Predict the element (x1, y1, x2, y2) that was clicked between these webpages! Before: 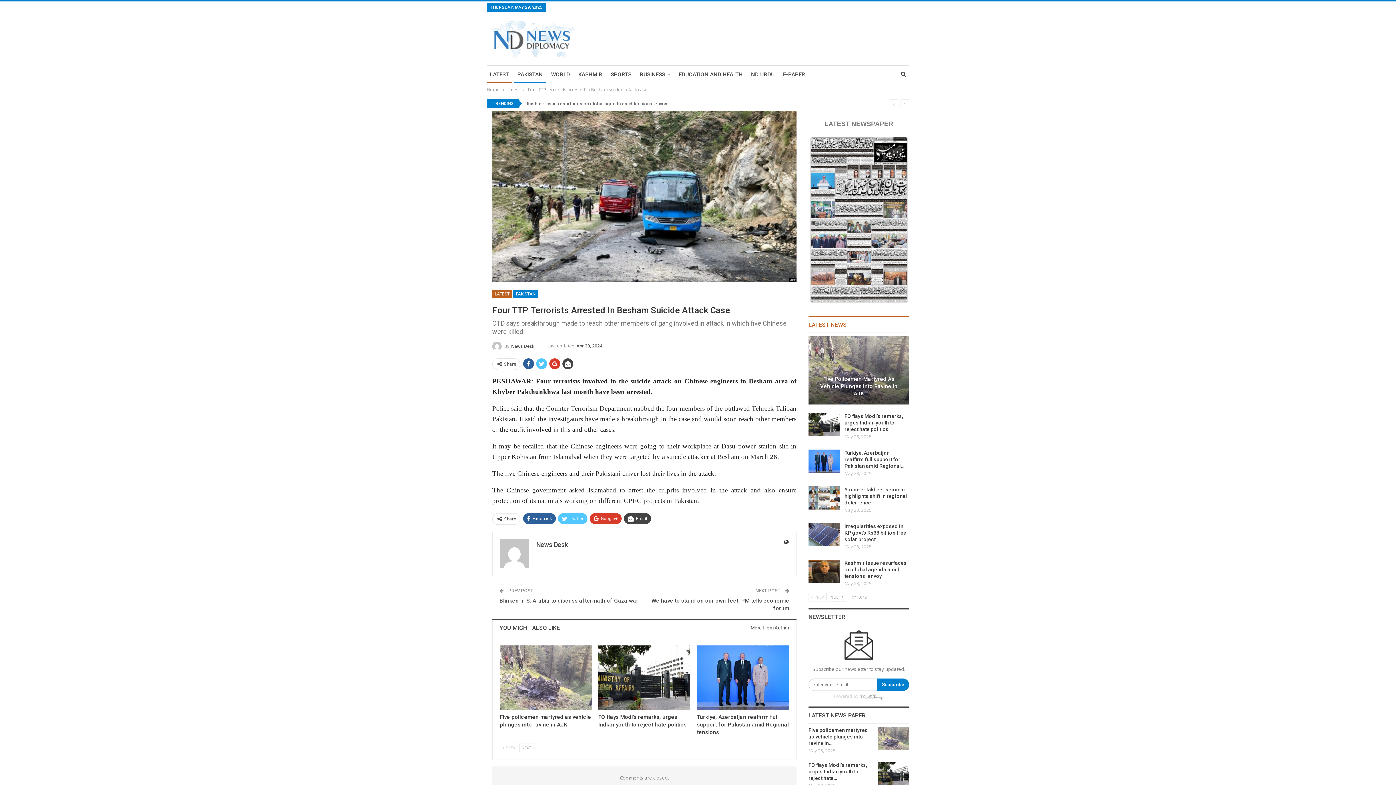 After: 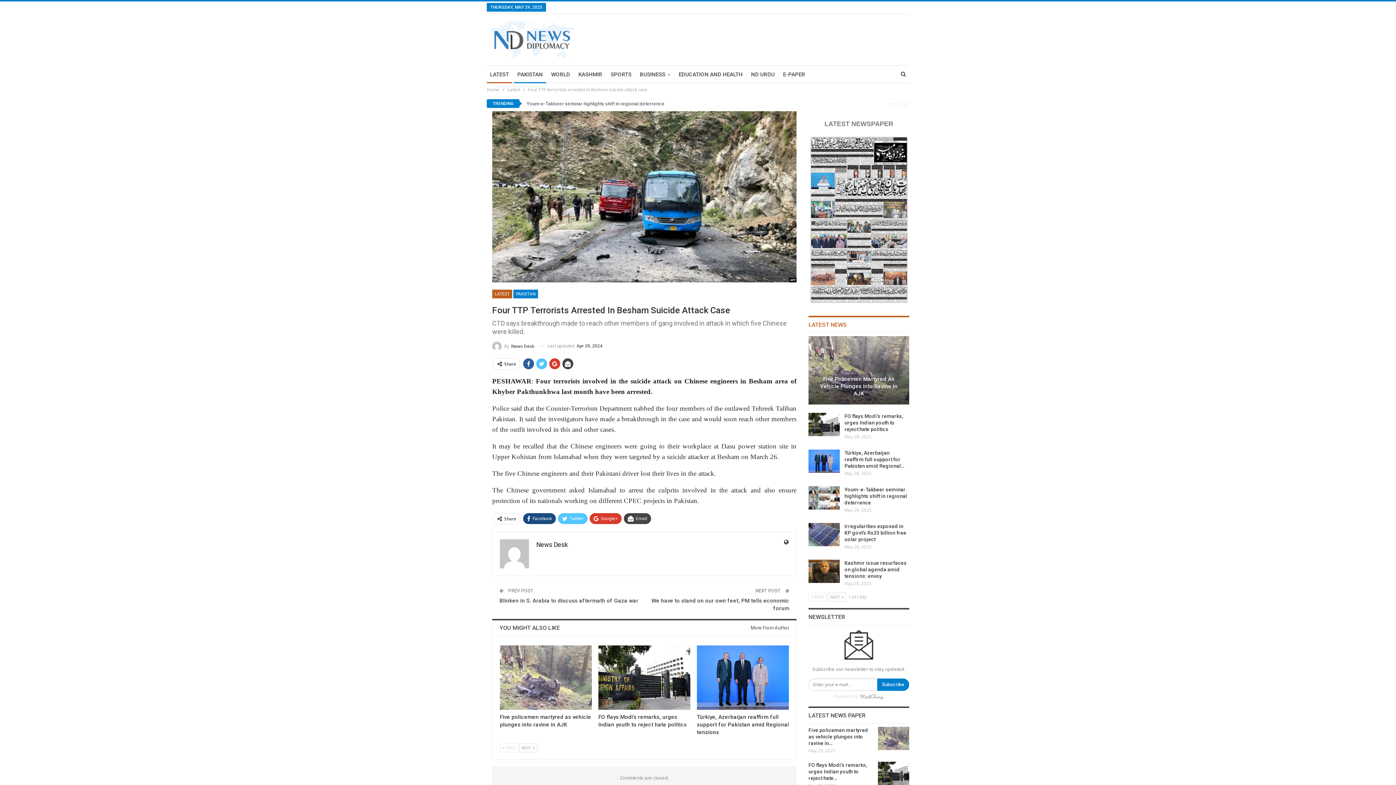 Action: label: Facebook bbox: (523, 513, 556, 524)